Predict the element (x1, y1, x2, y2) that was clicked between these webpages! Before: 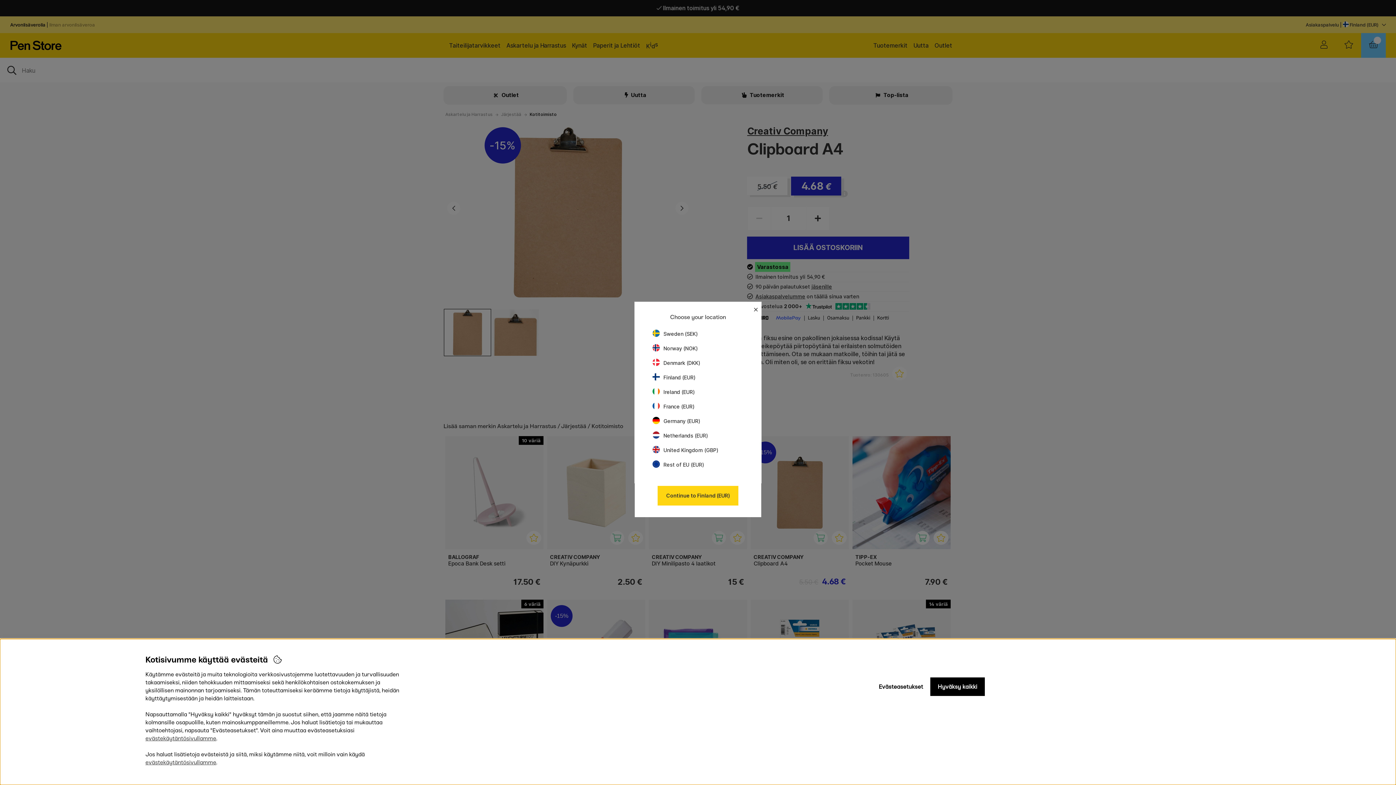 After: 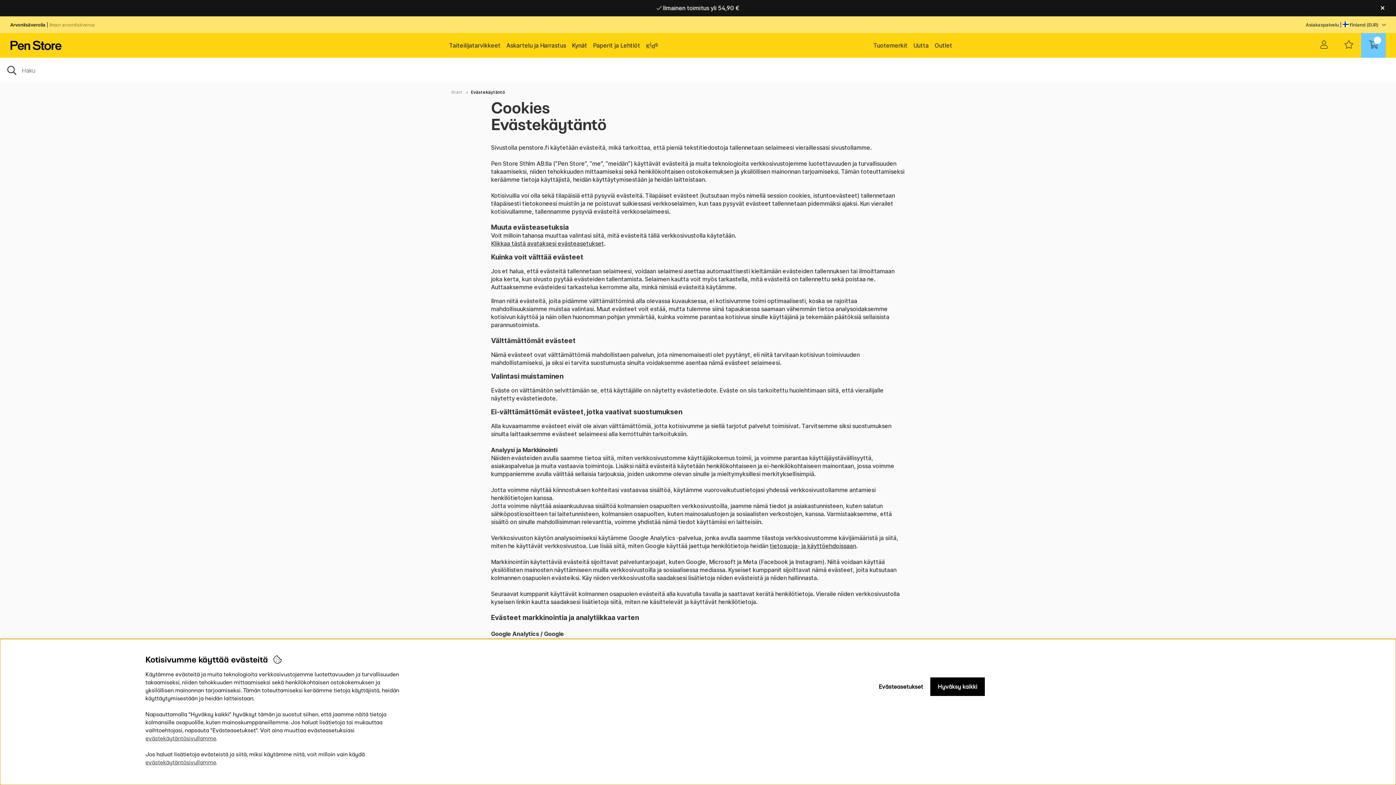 Action: label: evästekäytäntösivullamme bbox: (145, 759, 216, 766)